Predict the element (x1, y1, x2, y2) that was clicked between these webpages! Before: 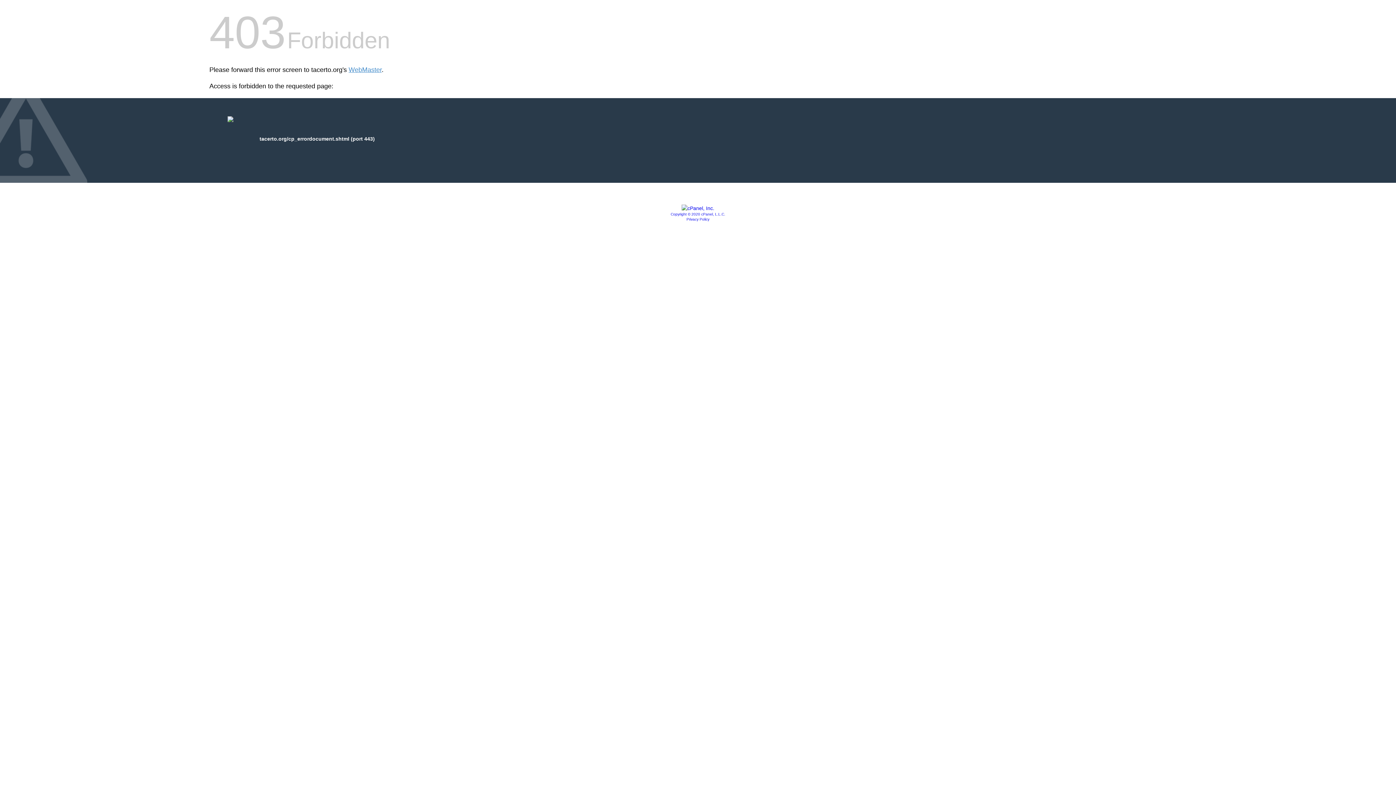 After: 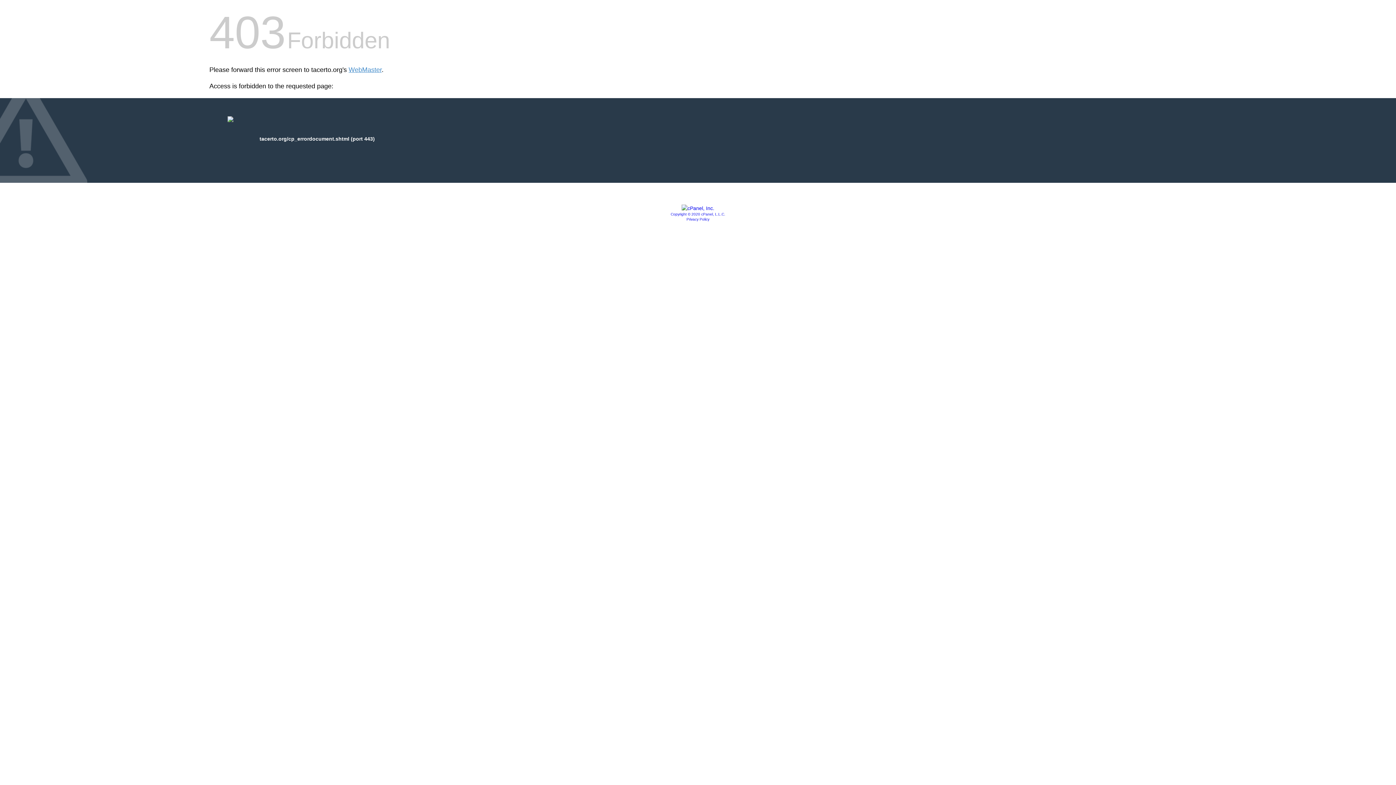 Action: bbox: (686, 217, 709, 221) label: Privacy Policy